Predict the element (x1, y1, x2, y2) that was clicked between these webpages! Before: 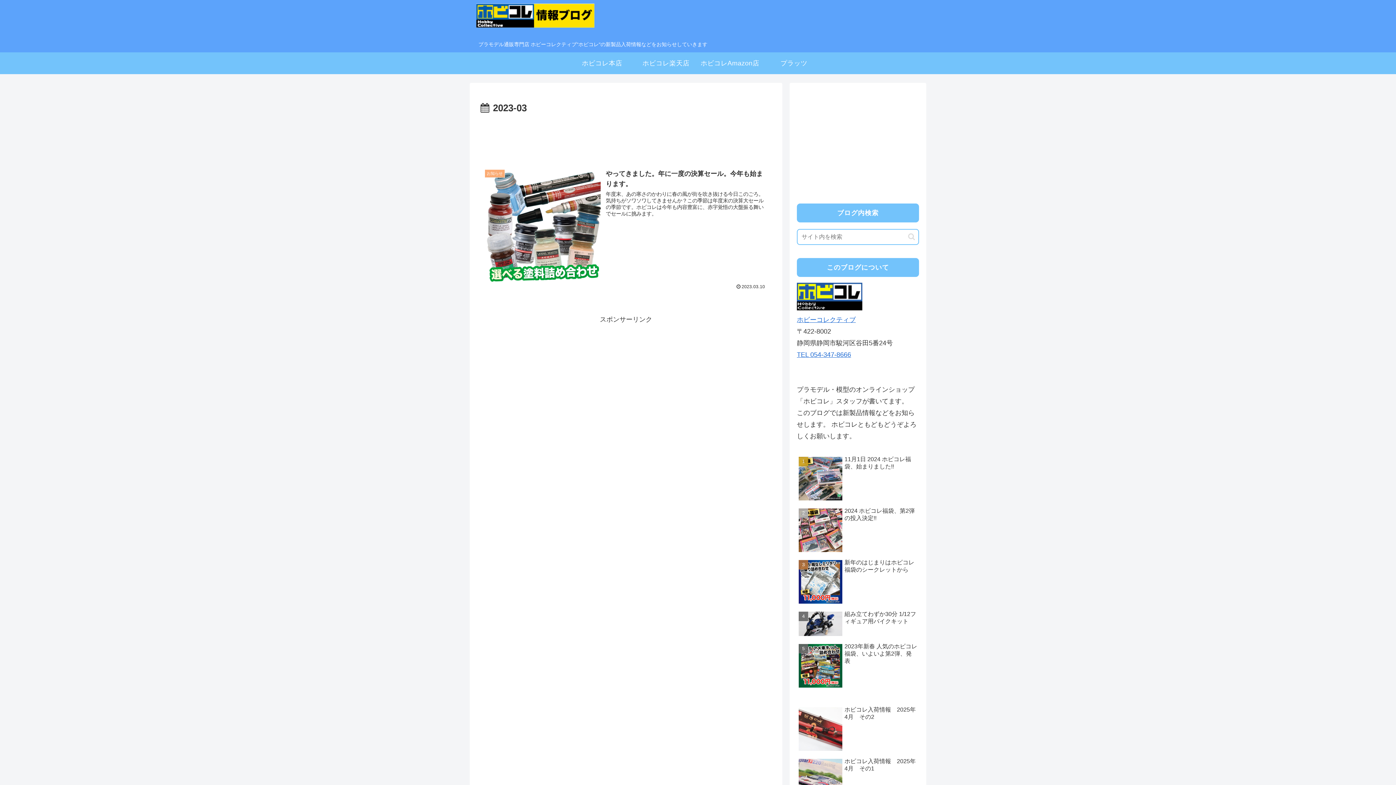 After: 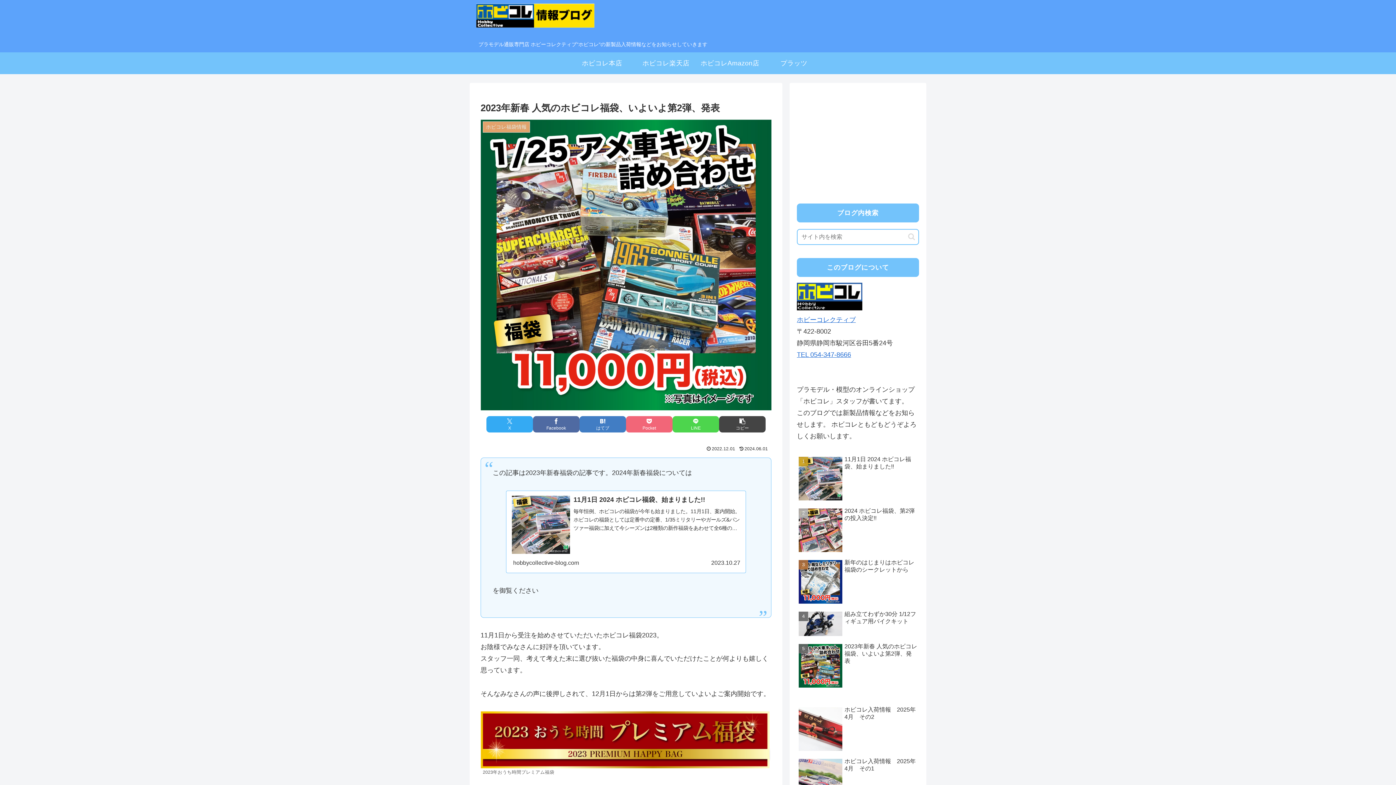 Action: label: 2023年新春 人気のホビコレ福袋、いよいよ第2弾、発表 bbox: (797, 641, 919, 691)